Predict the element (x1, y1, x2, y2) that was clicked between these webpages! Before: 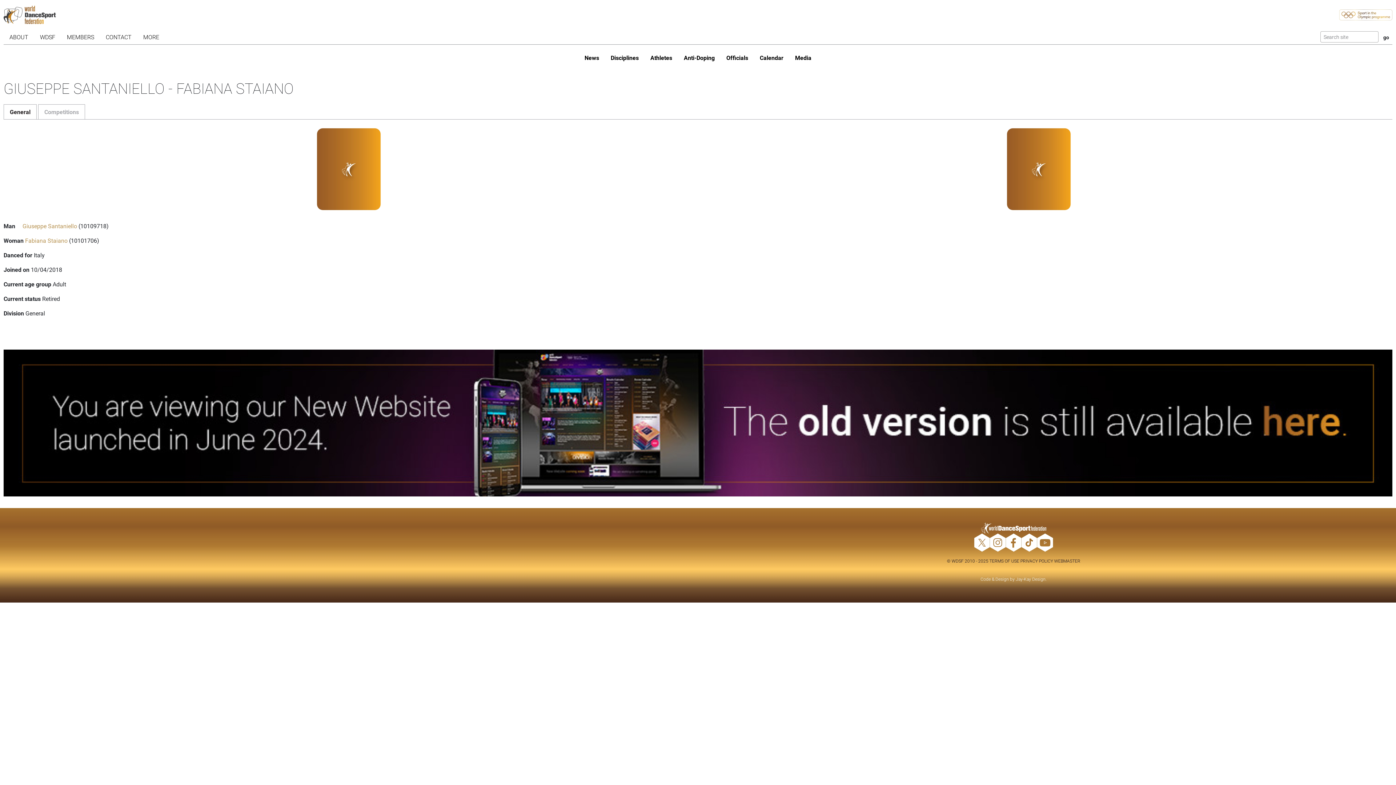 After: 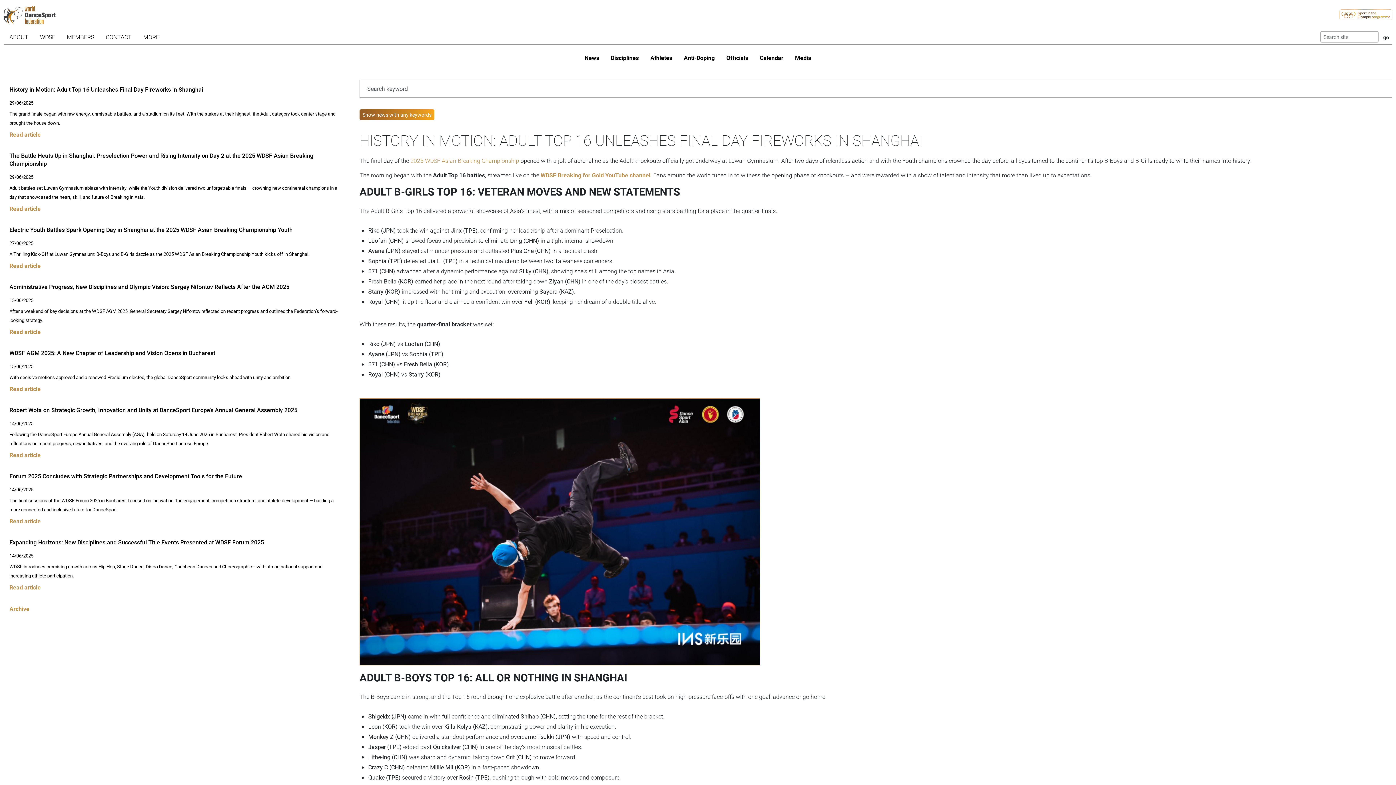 Action: bbox: (578, 50, 605, 65) label: News